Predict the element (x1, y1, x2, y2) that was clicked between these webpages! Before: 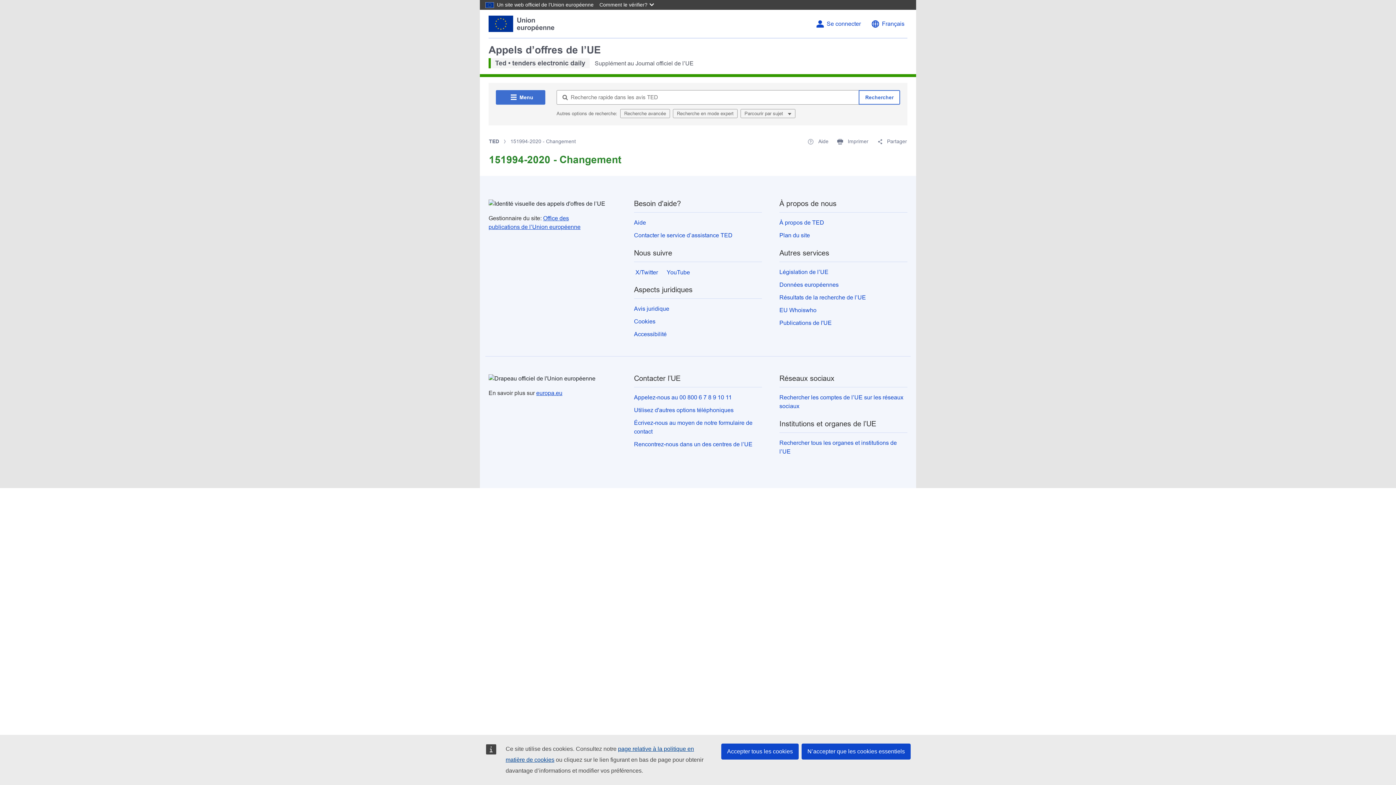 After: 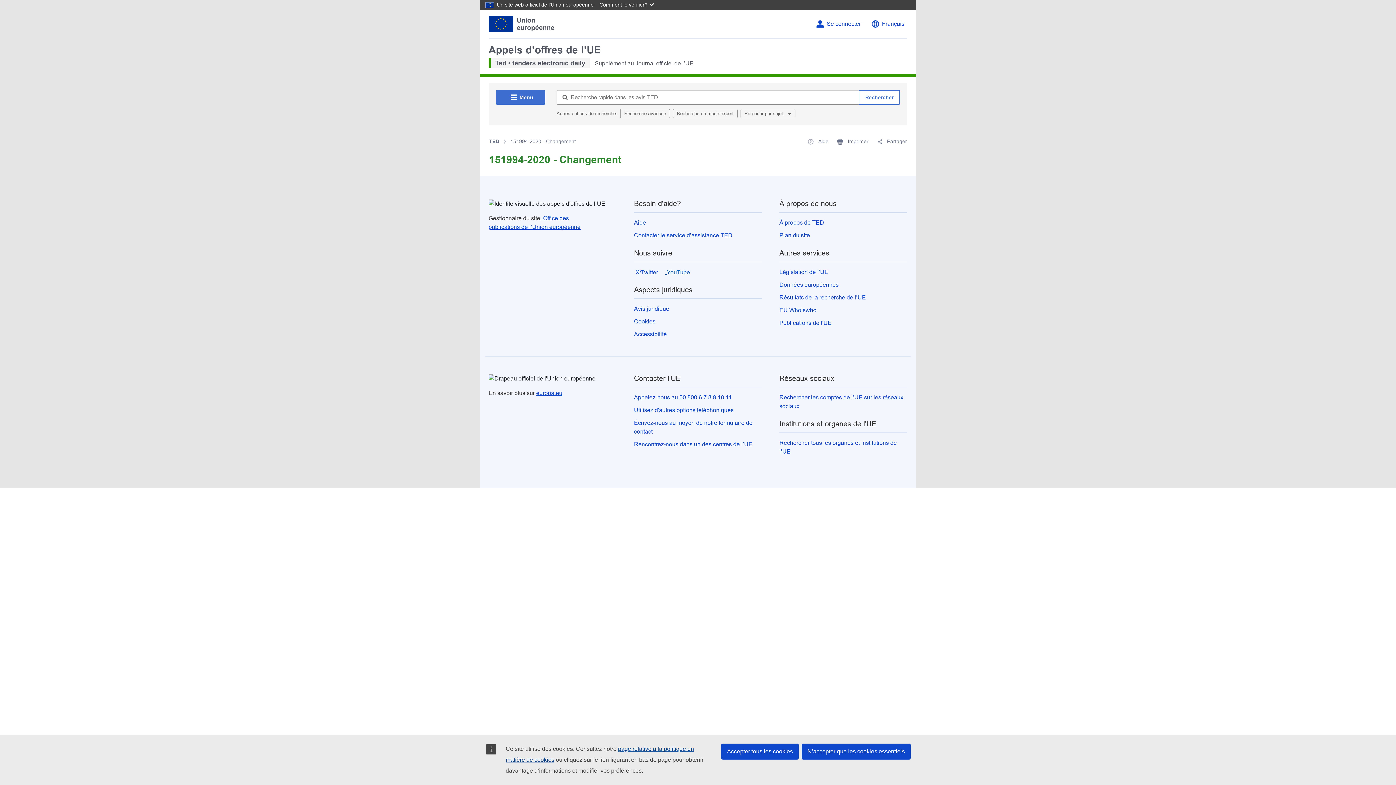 Action: label:  YouTube bbox: (665, 268, 690, 276)